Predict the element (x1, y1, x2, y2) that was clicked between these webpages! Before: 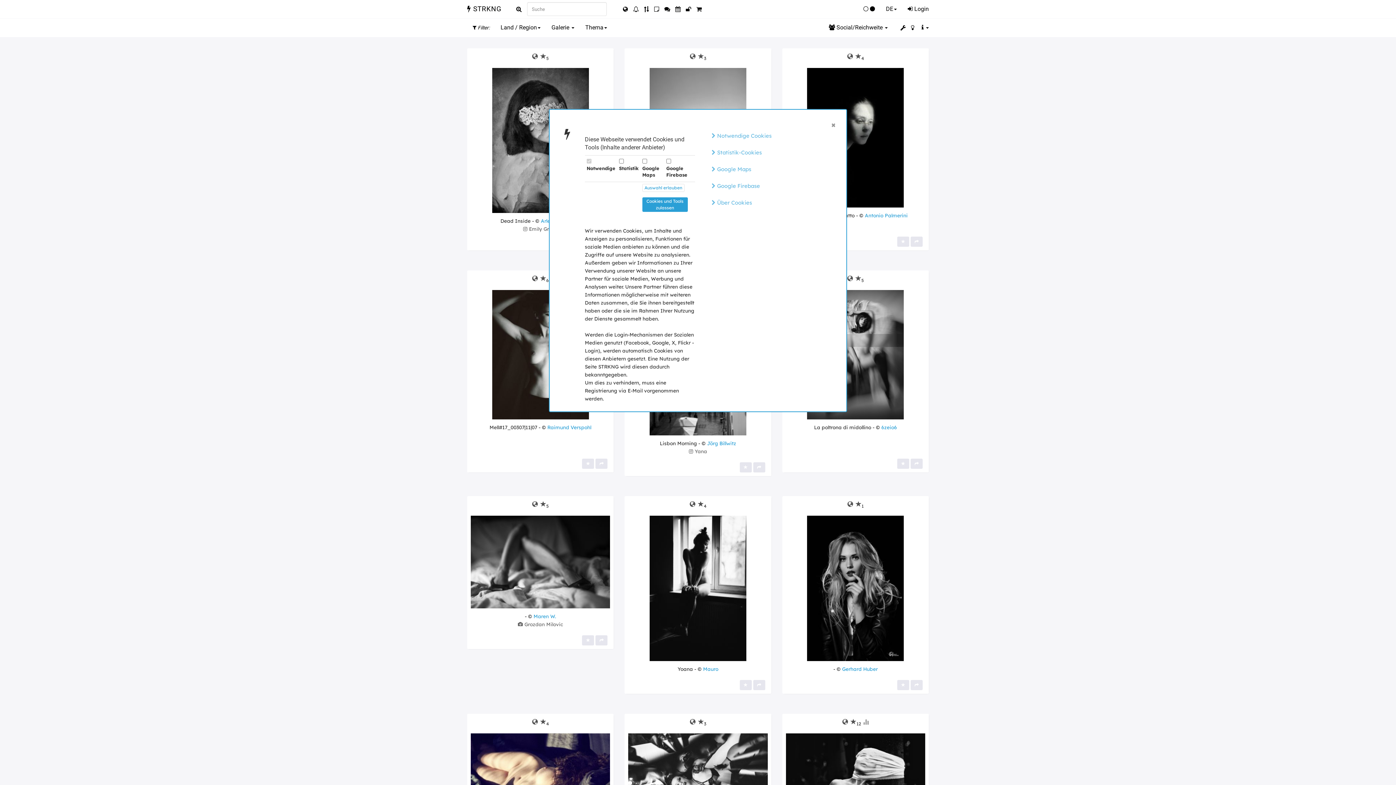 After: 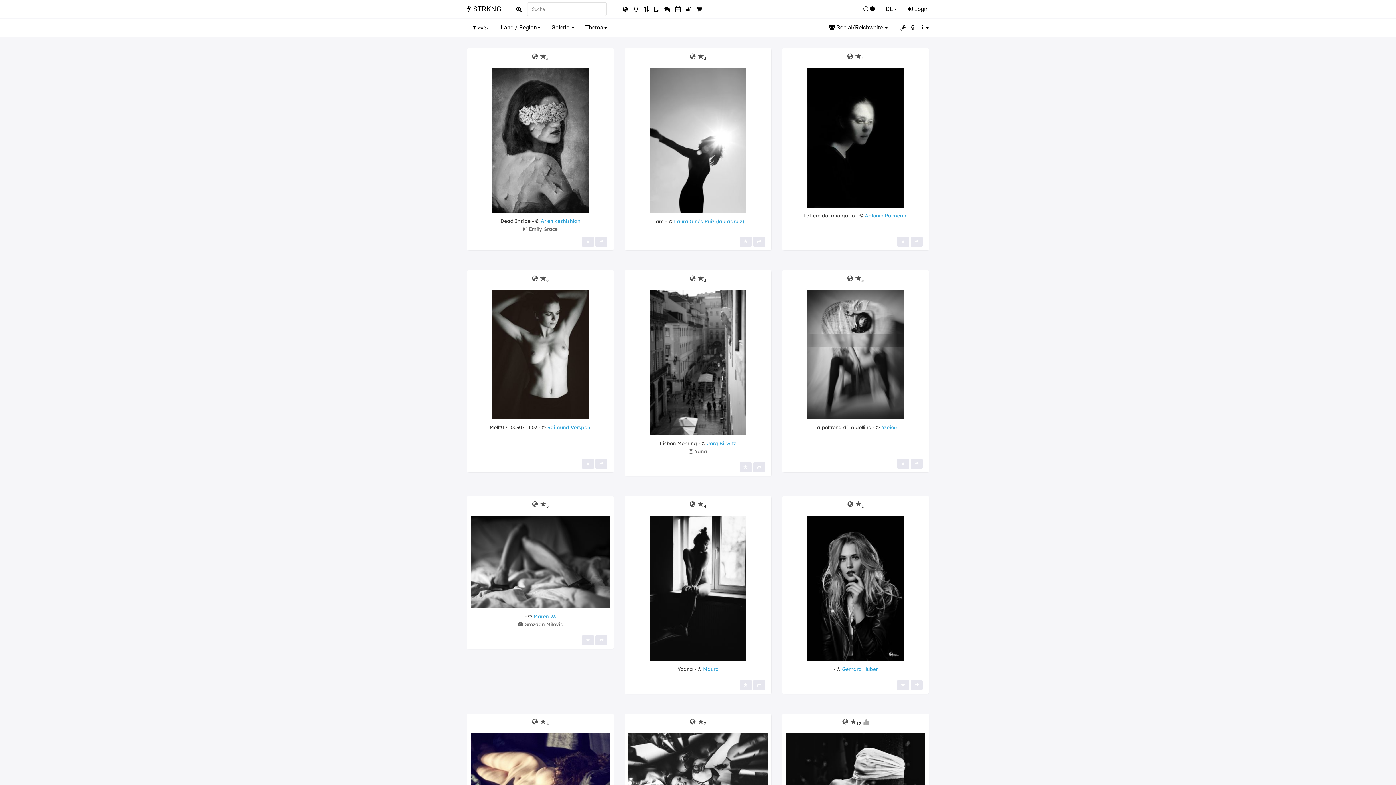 Action: bbox: (642, 184, 684, 192) label: Auswahl erlauben